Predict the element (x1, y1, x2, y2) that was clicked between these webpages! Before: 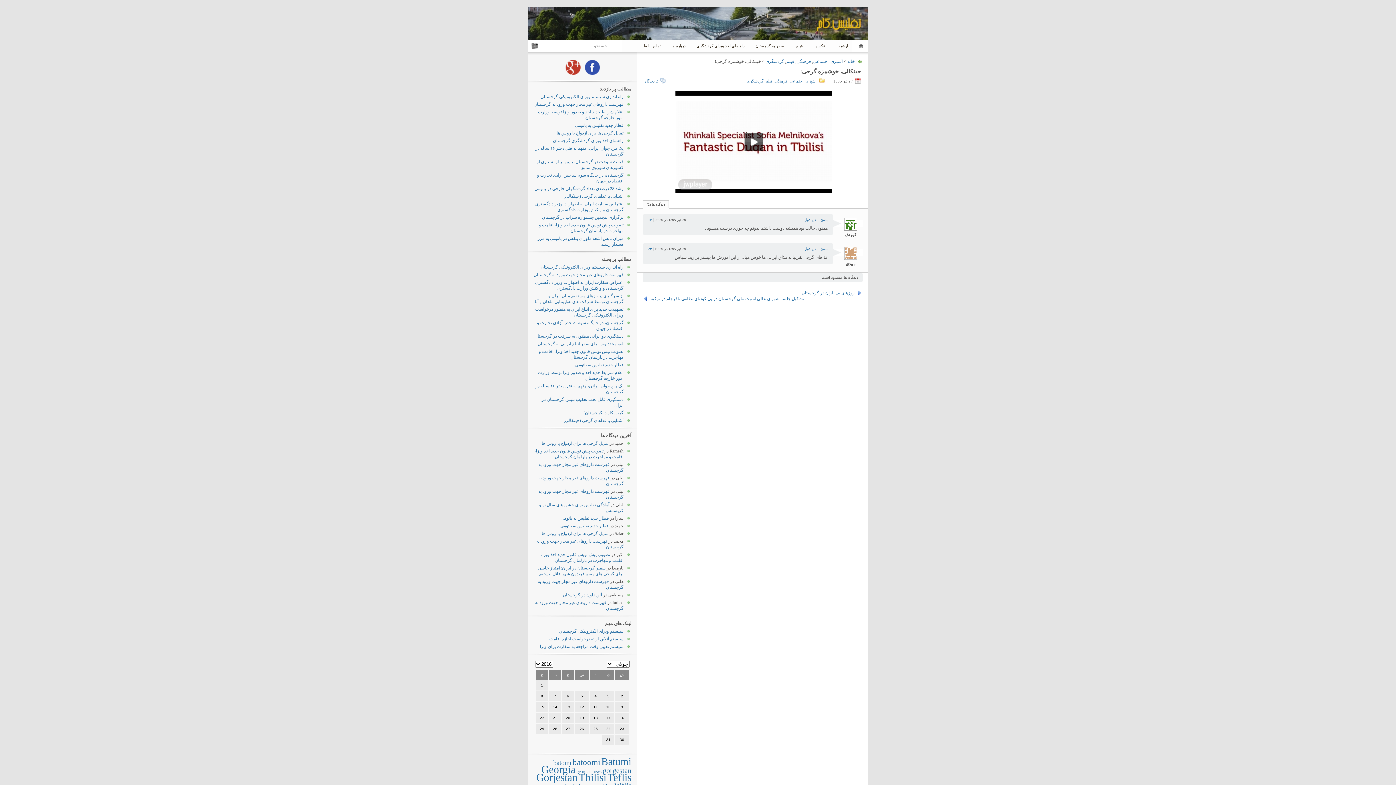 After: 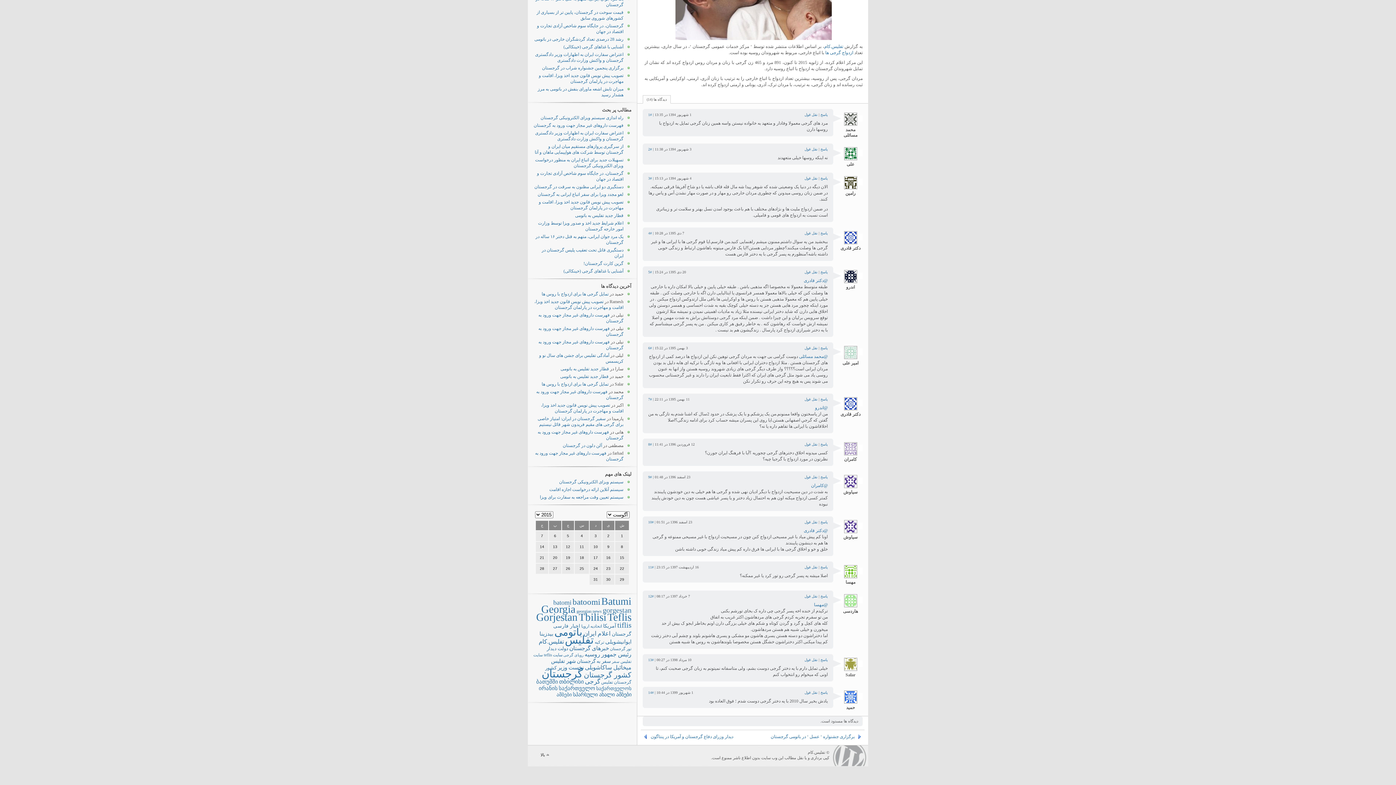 Action: label: تمایل گرجی ها برای ازدواج با روس ها bbox: (541, 441, 608, 446)